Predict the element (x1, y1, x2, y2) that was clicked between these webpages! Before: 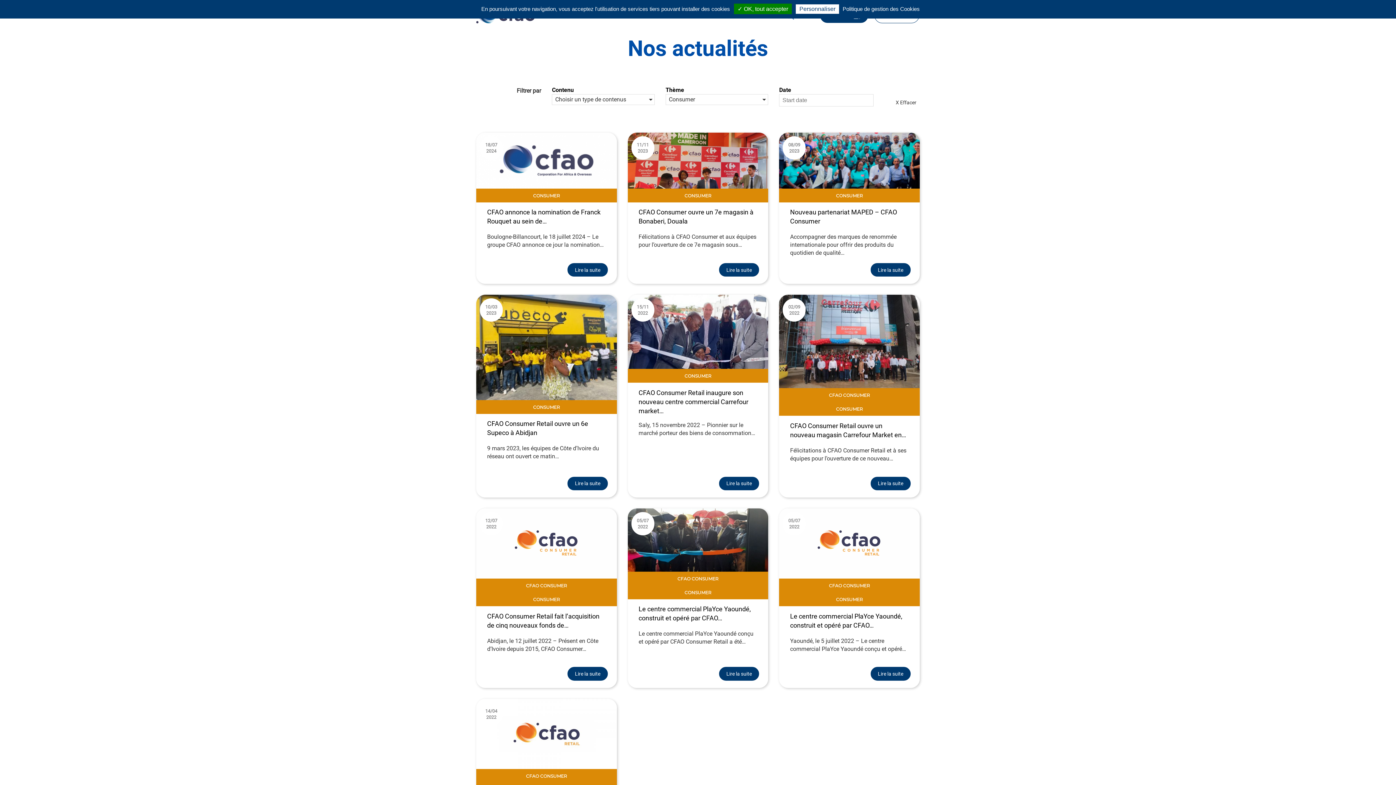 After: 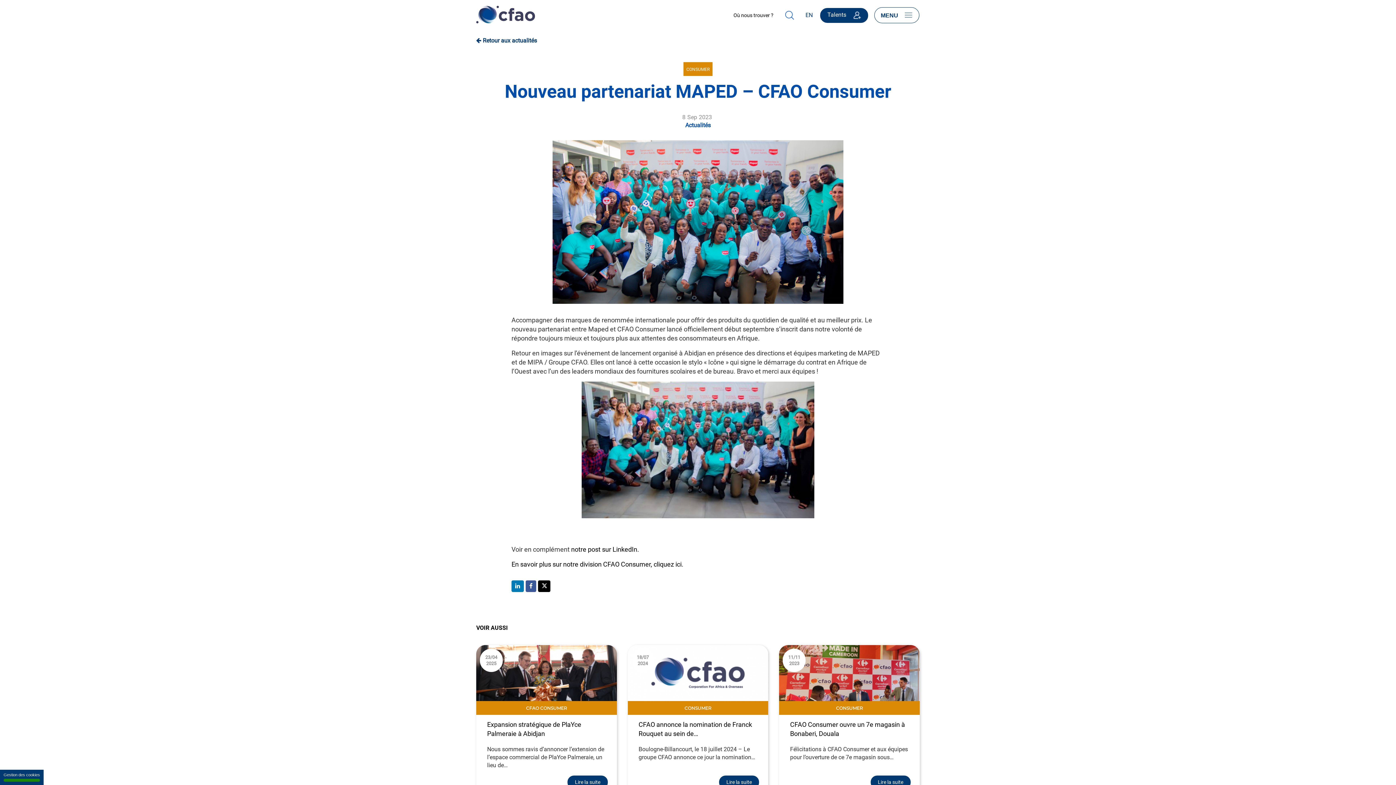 Action: bbox: (779, 156, 919, 163)